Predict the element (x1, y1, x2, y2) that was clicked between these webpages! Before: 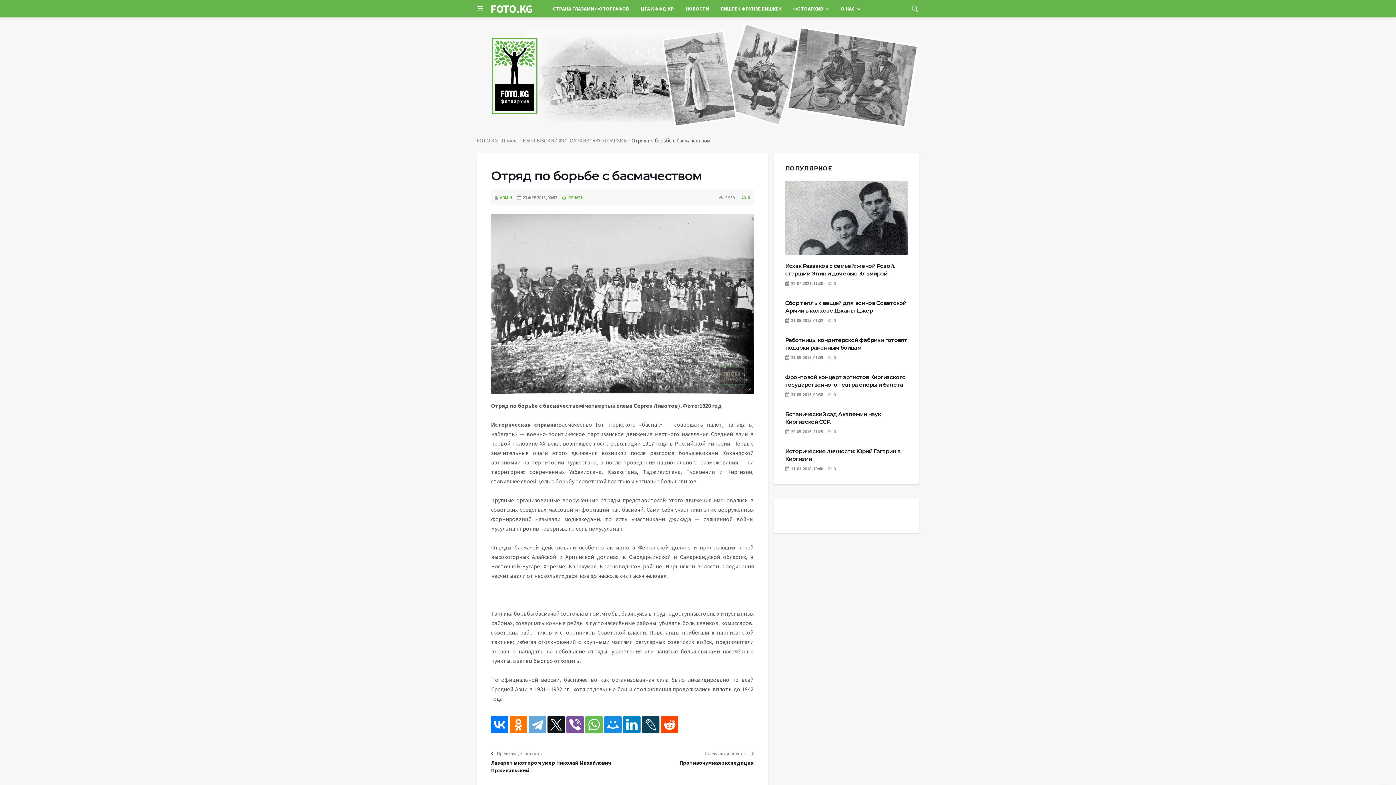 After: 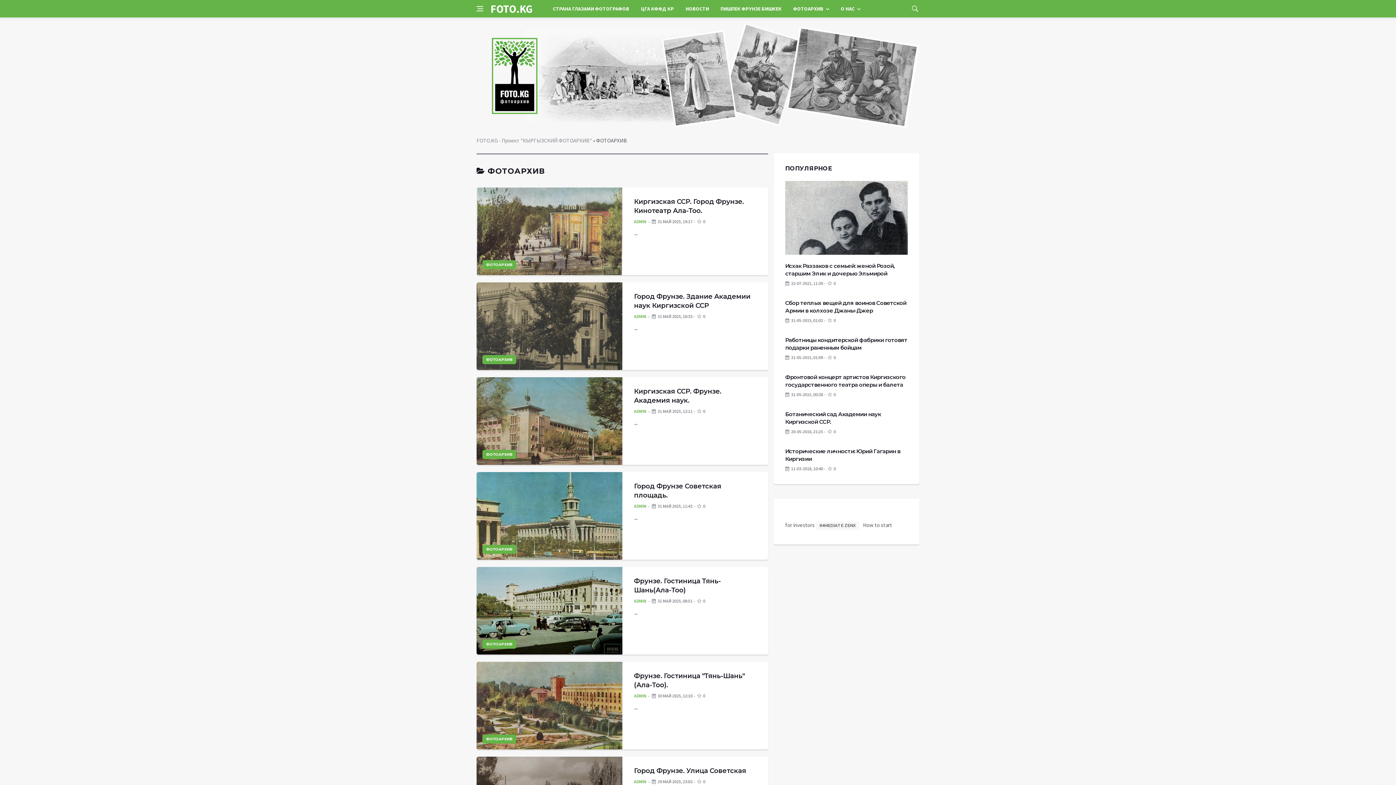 Action: bbox: (787, 0, 835, 17) label: ФОТОАРХИВ